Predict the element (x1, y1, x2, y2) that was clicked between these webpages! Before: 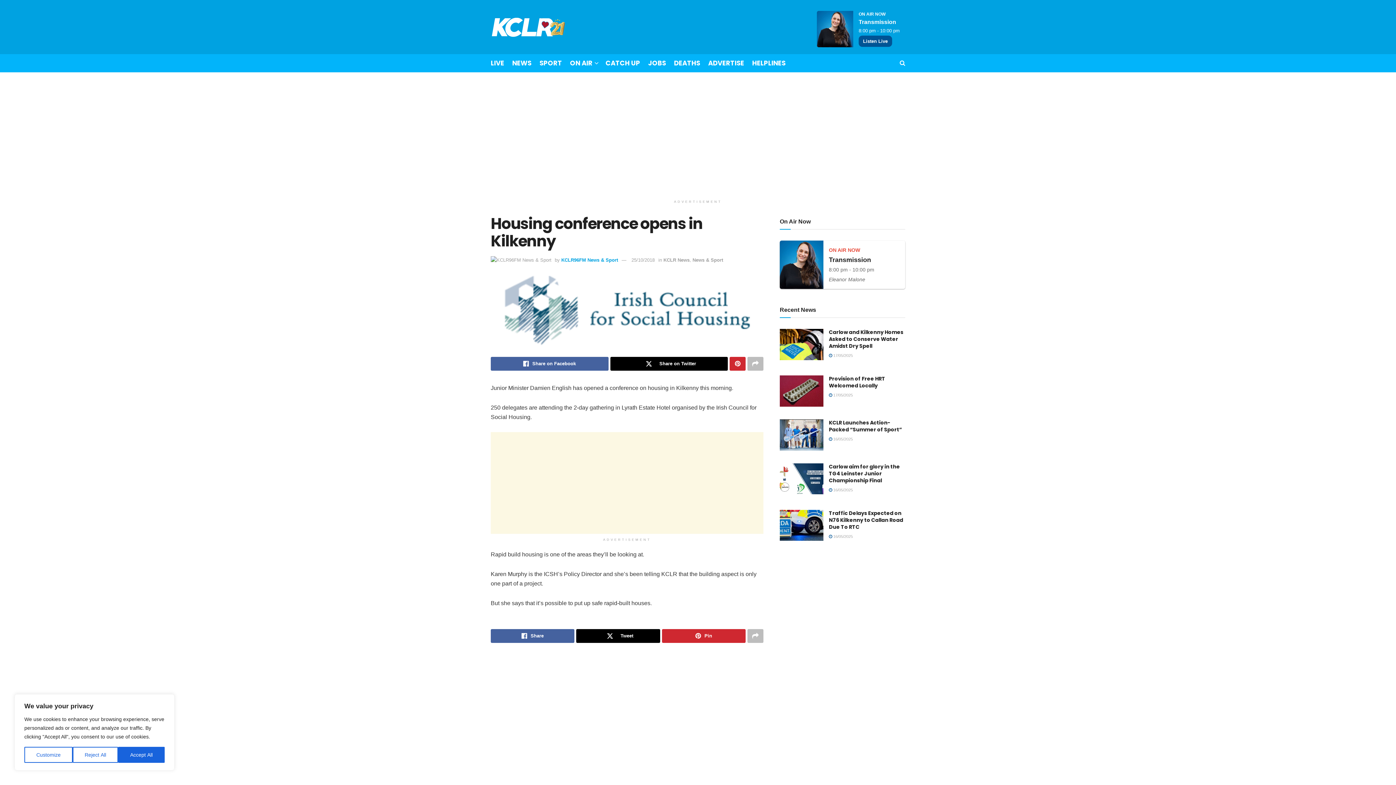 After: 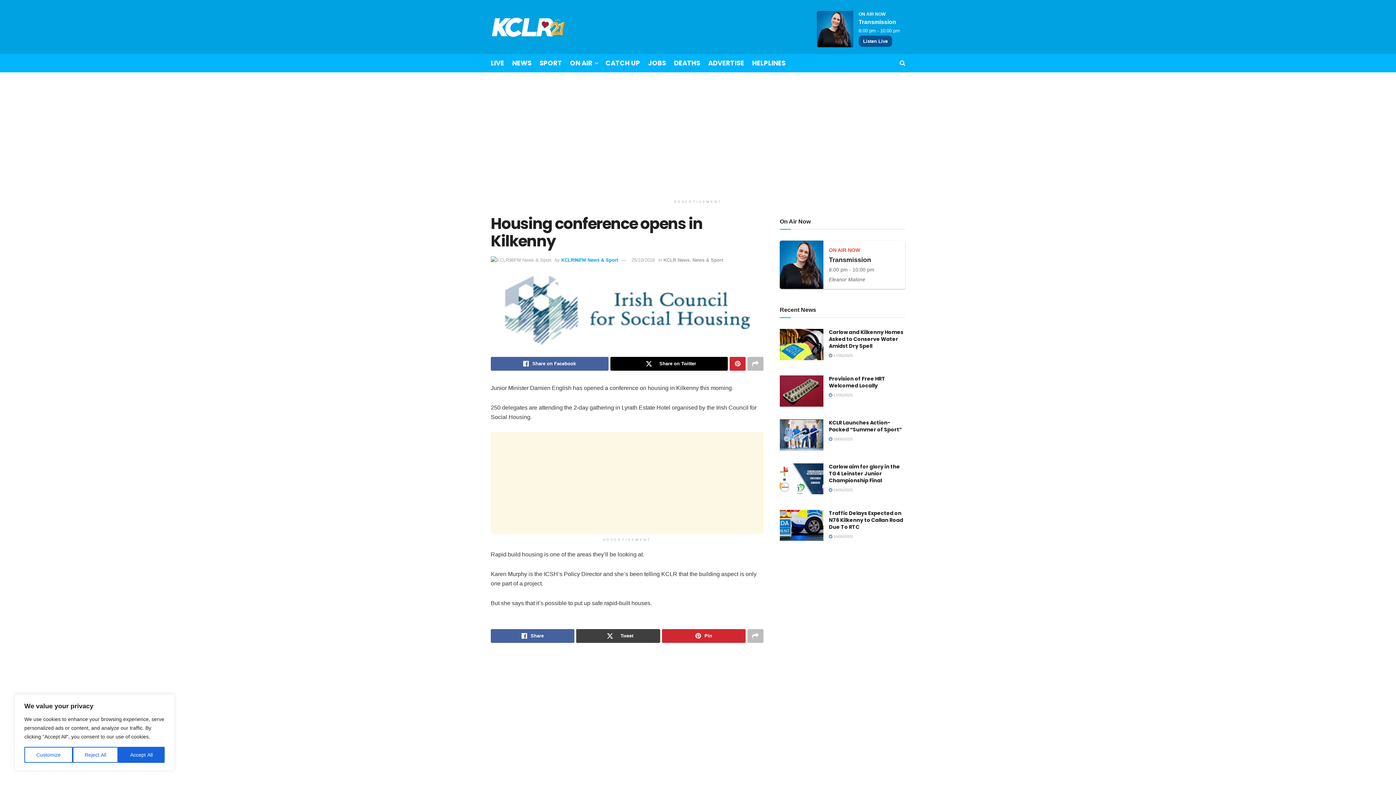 Action: label: Tweet bbox: (576, 629, 660, 643)